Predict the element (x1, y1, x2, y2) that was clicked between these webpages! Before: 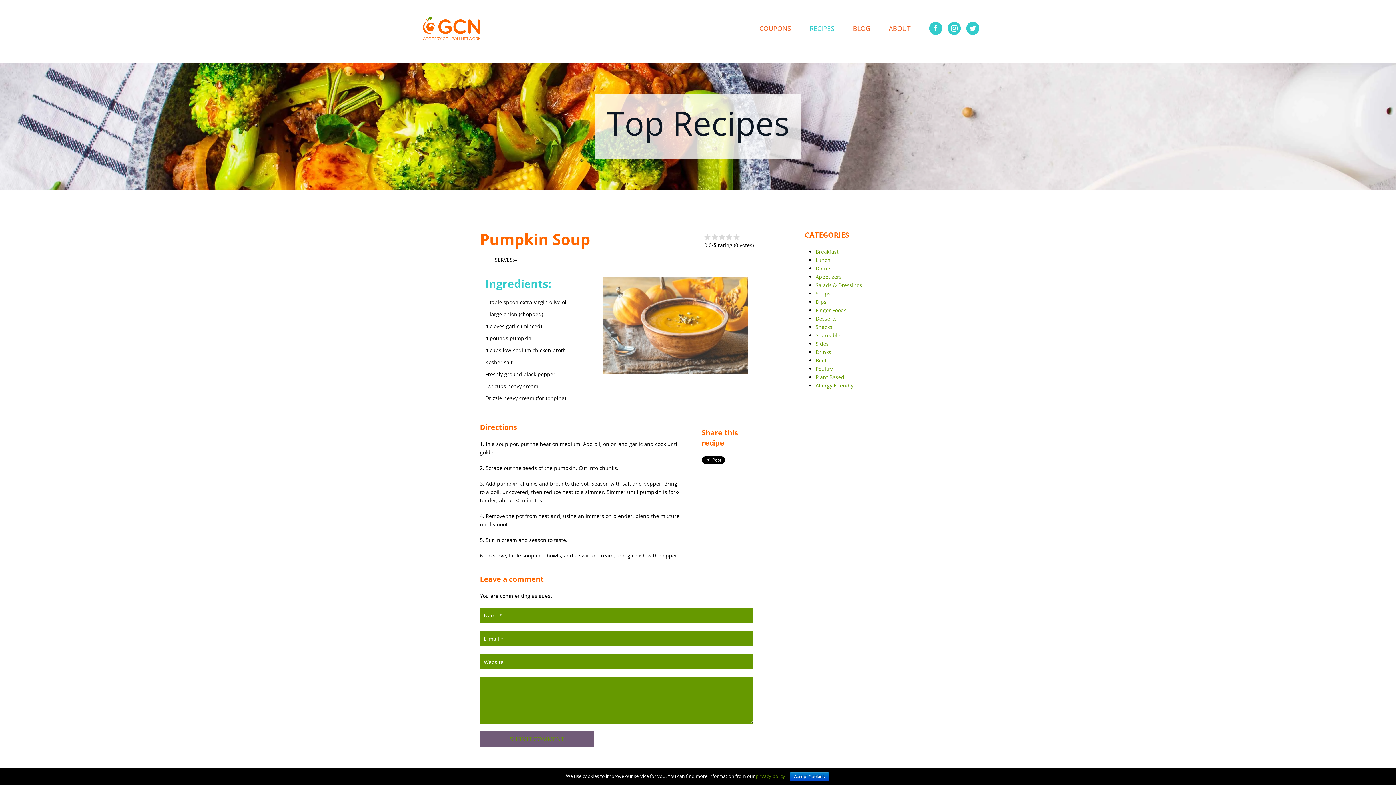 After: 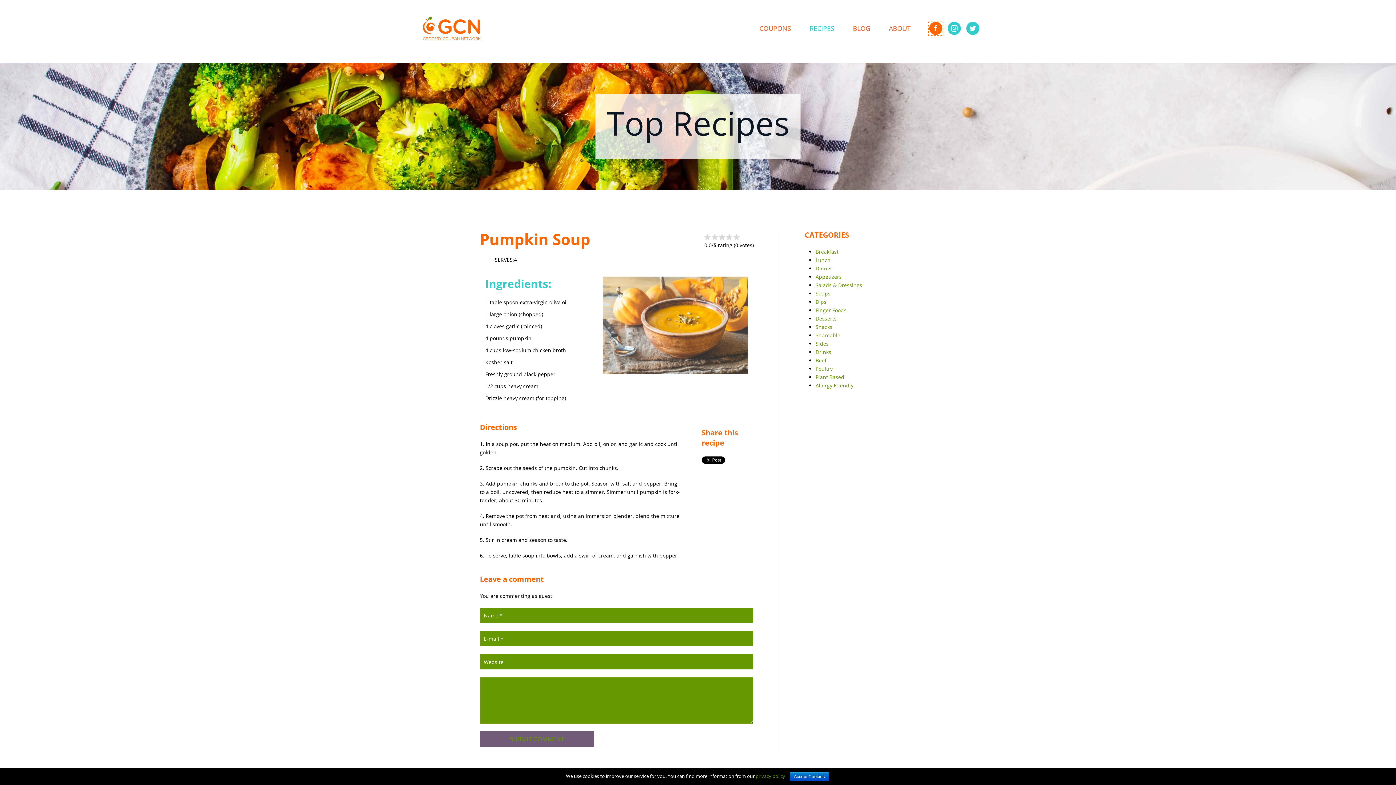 Action: bbox: (929, 21, 942, 34)